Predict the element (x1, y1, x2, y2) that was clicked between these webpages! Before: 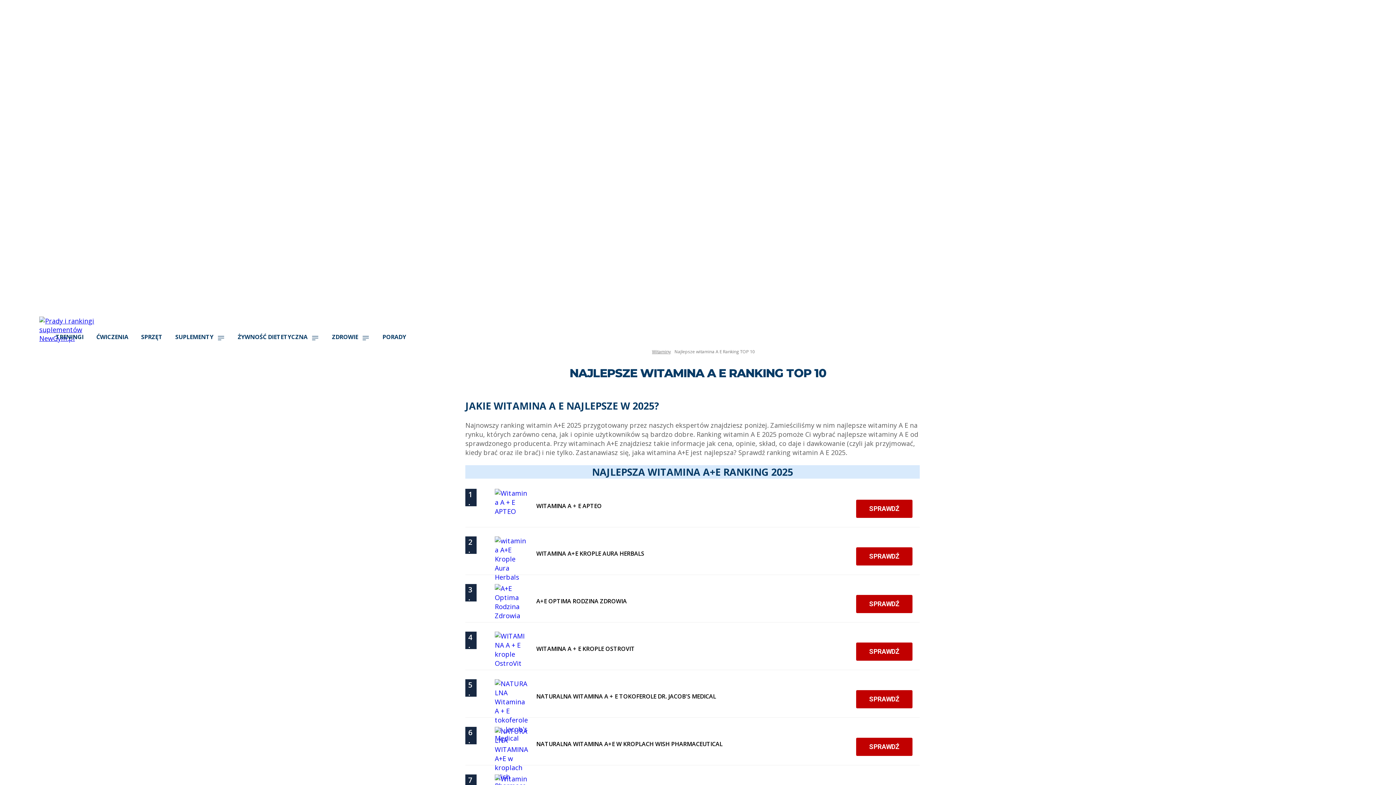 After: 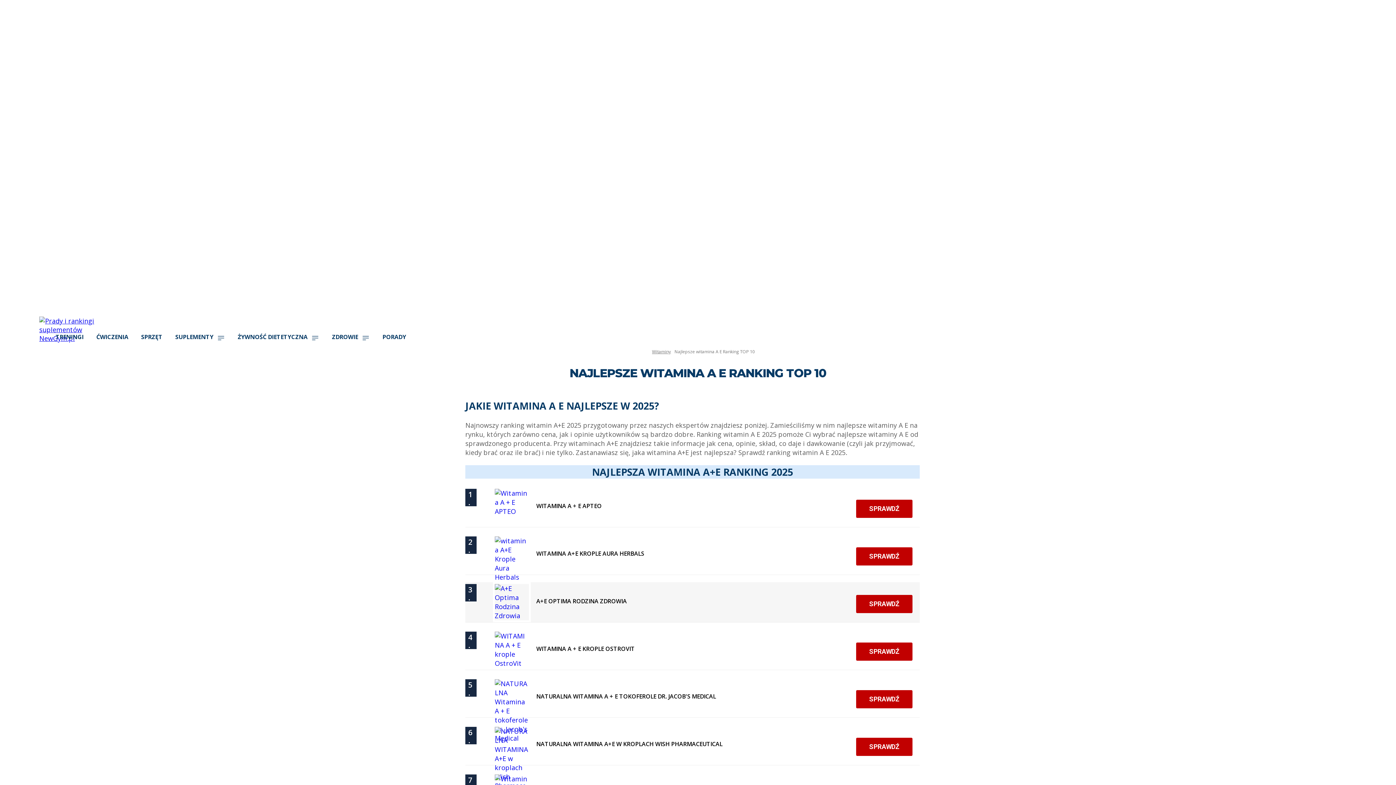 Action: label: 3.
A+E OPTIMA RODZINA ZDROWIA
SPRAWDŹ bbox: (465, 582, 920, 622)